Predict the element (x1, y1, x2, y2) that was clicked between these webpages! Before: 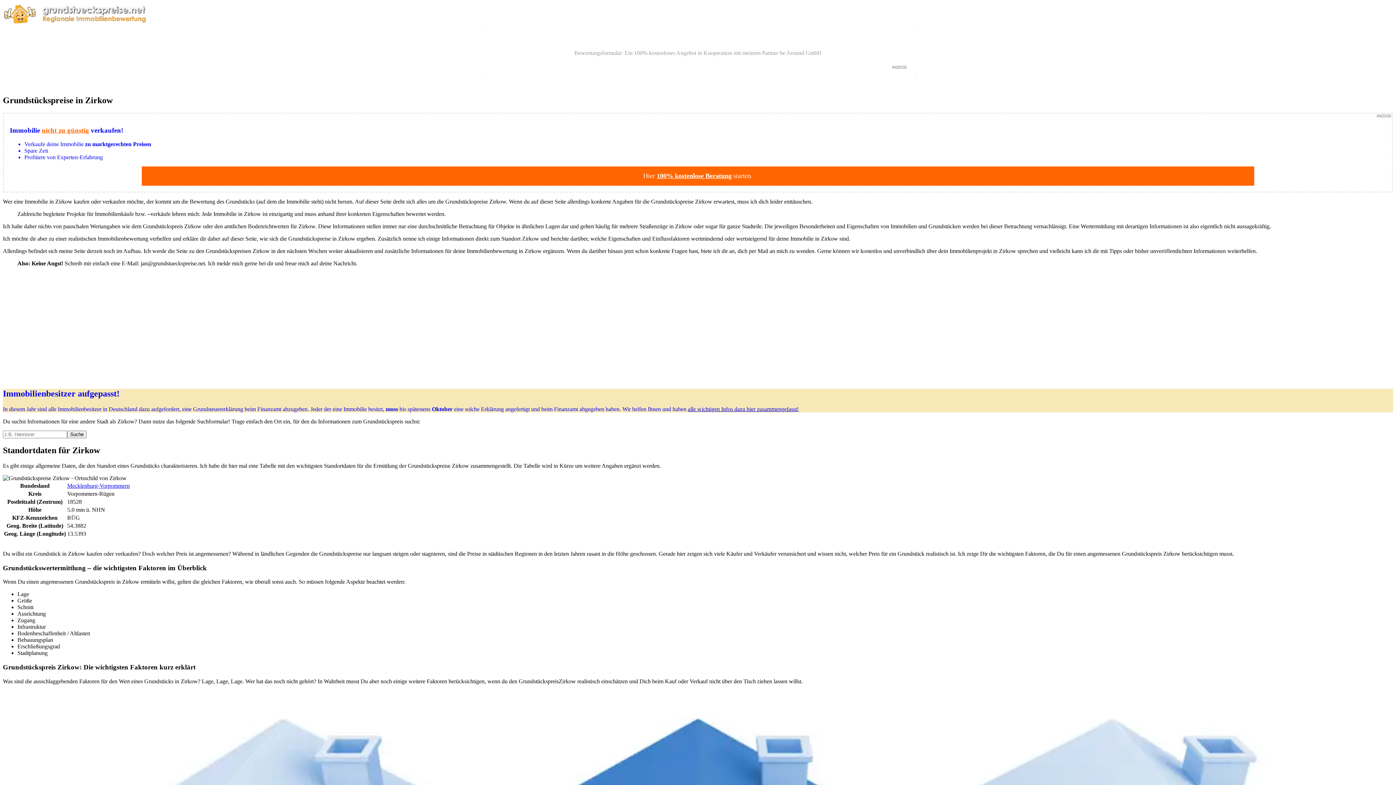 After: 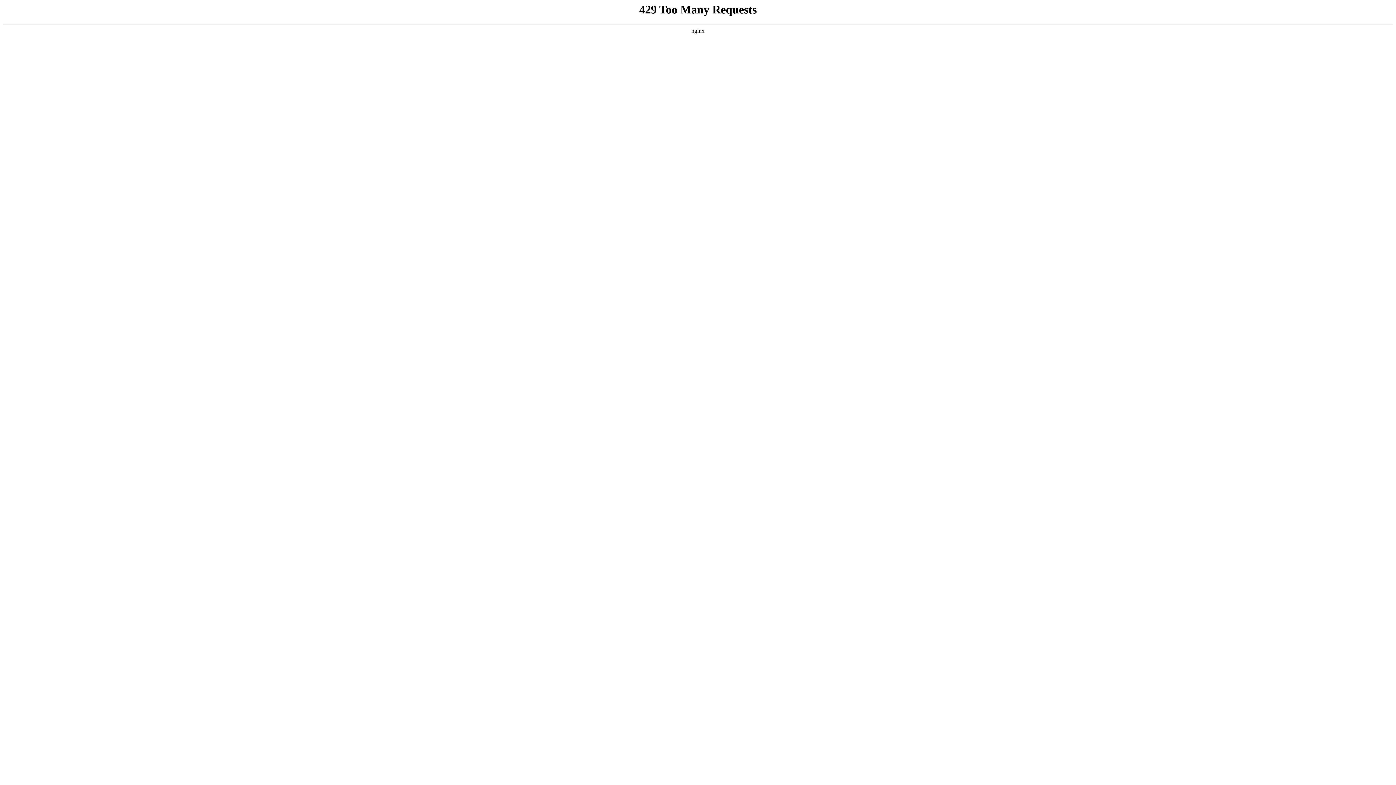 Action: bbox: (2, 19, 148, 25)